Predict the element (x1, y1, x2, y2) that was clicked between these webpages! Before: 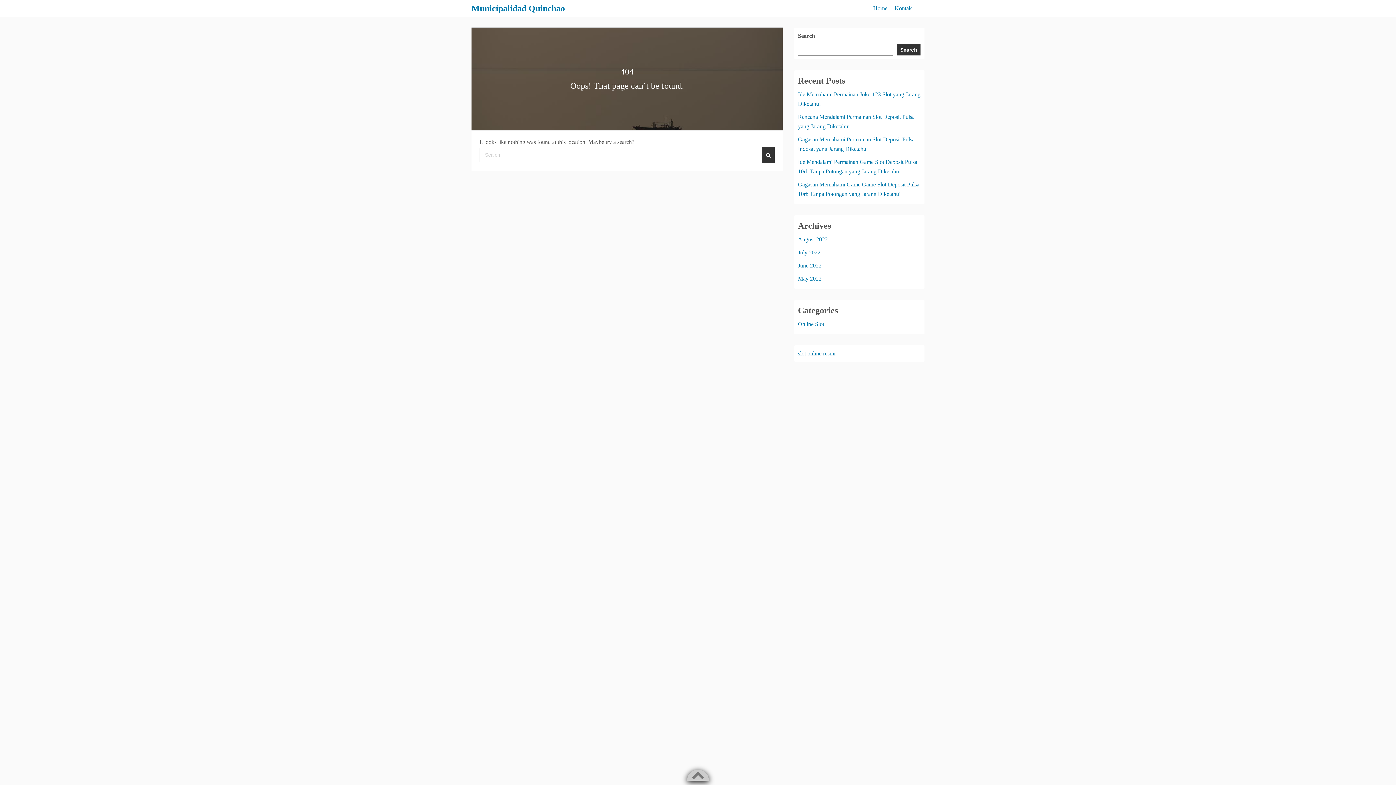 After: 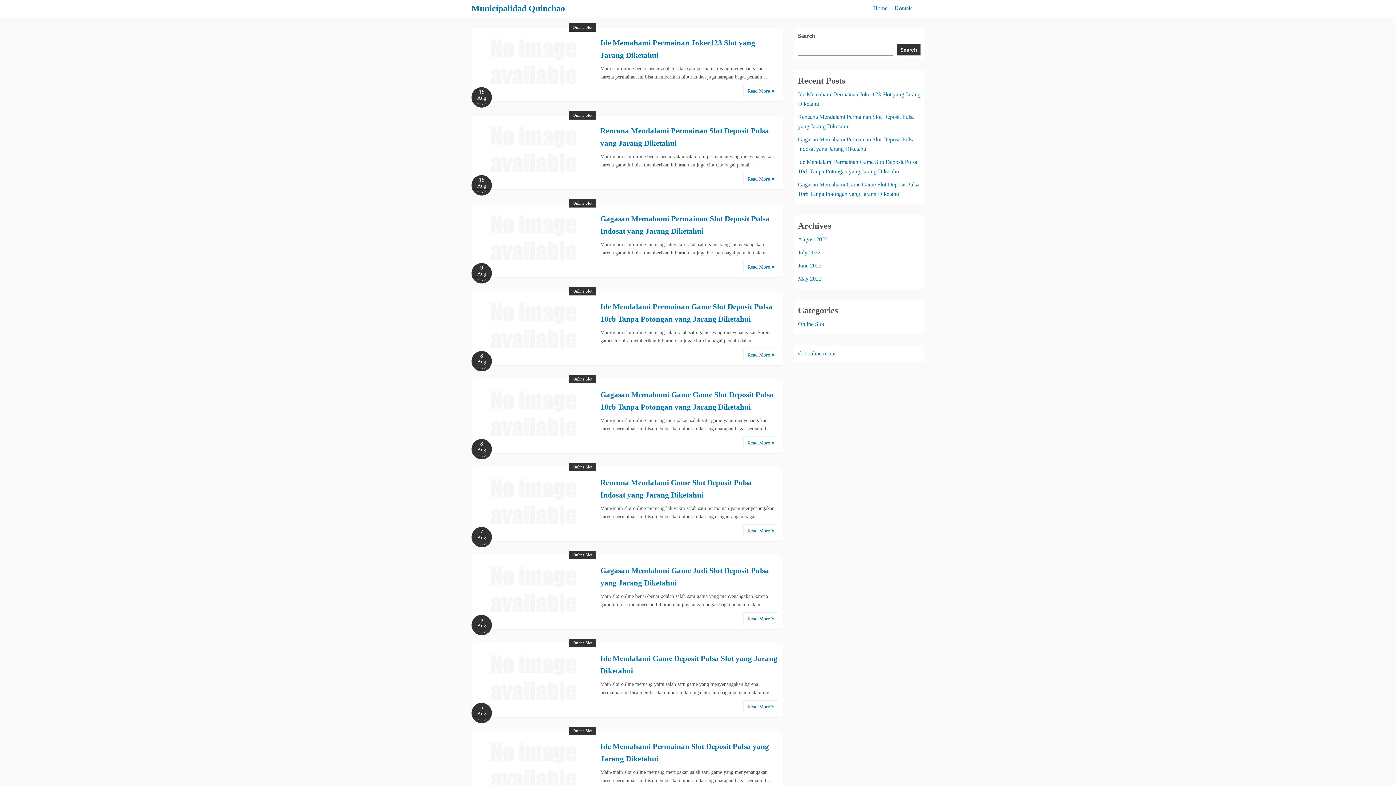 Action: label: Home bbox: (873, 0, 887, 16)